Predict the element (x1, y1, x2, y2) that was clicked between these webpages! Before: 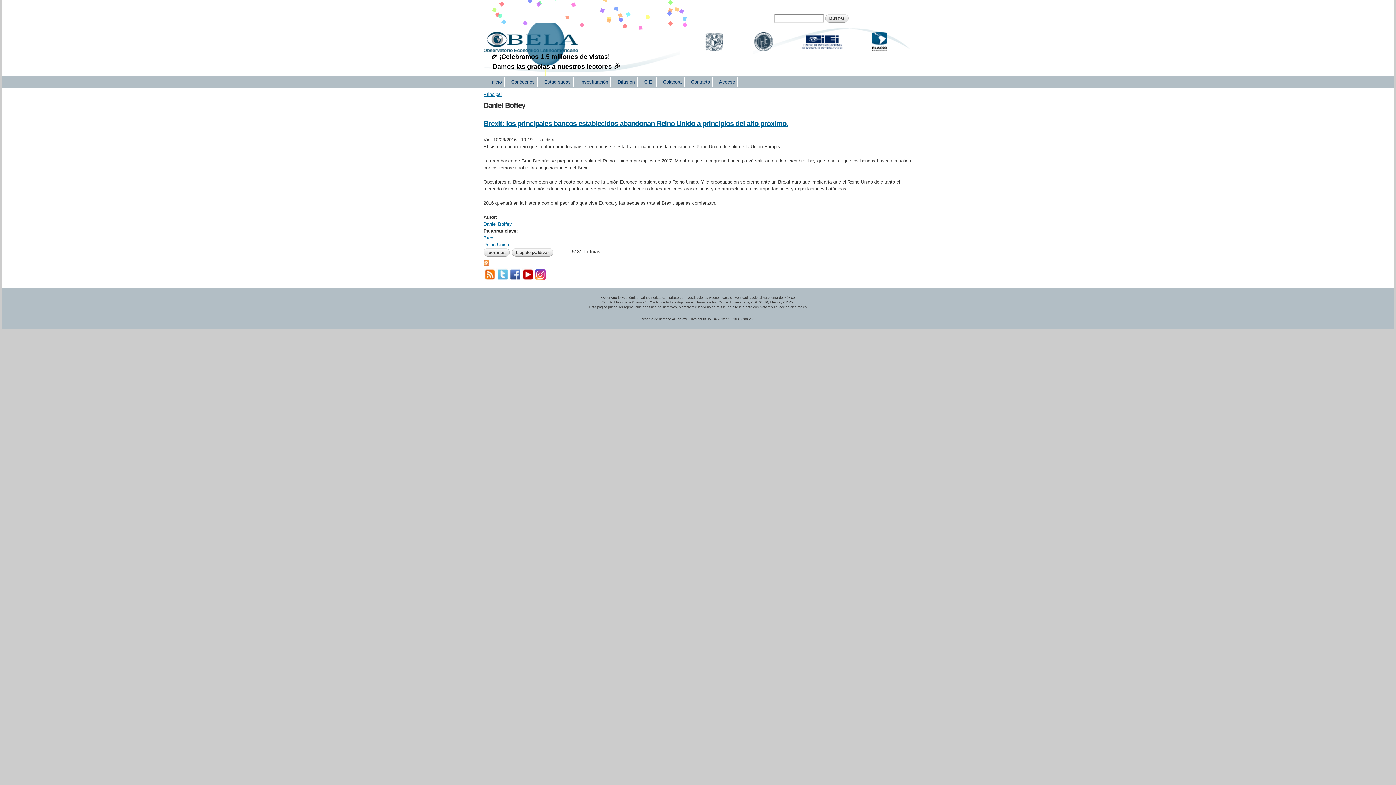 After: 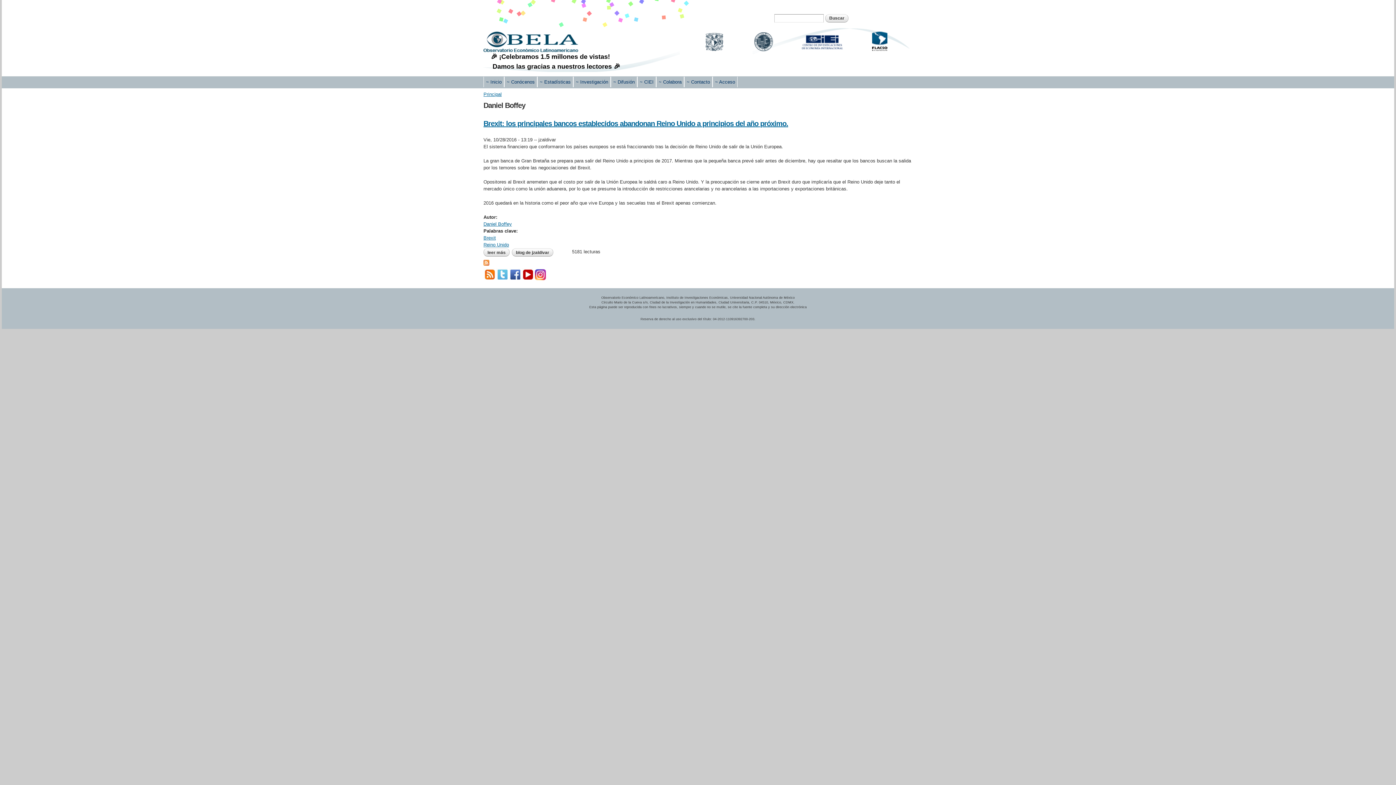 Action: bbox: (754, 45, 773, 50)